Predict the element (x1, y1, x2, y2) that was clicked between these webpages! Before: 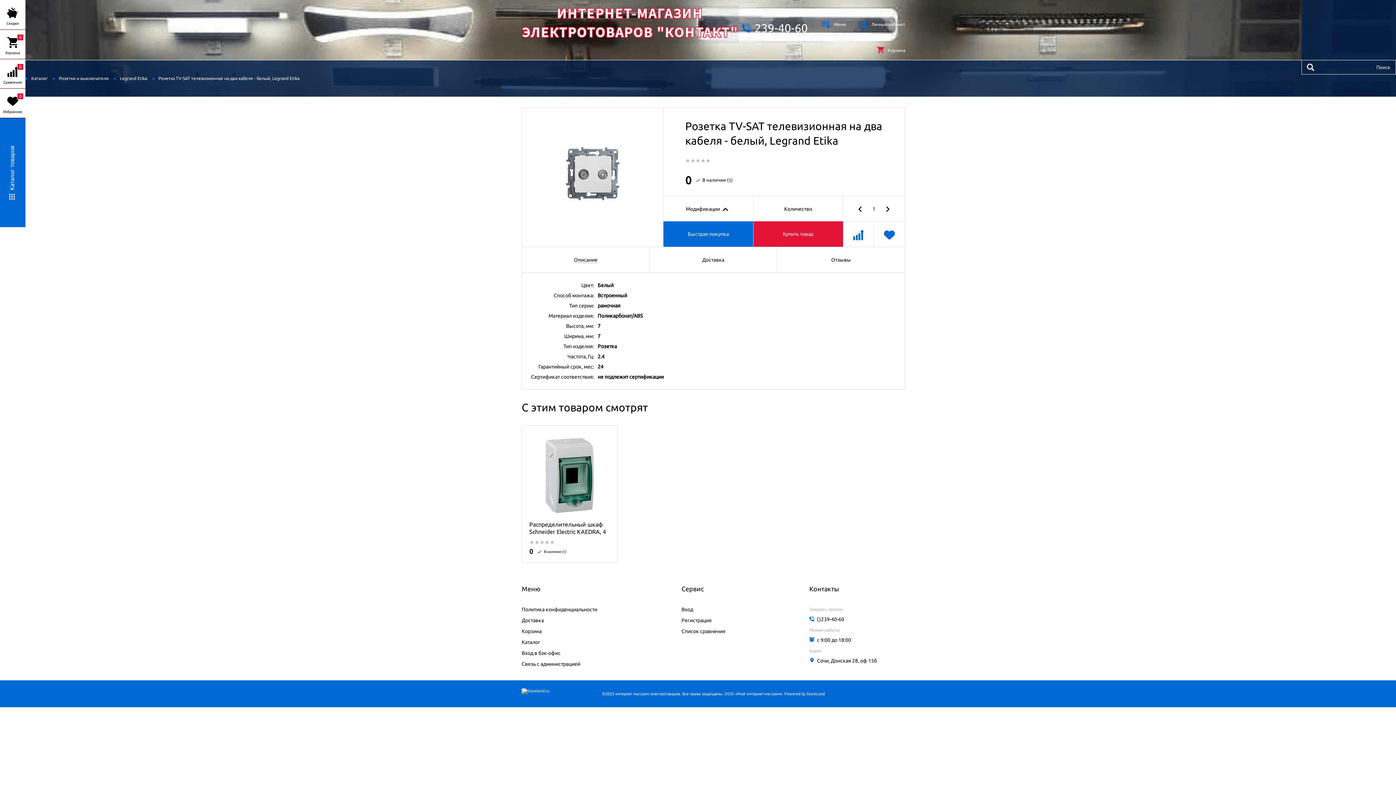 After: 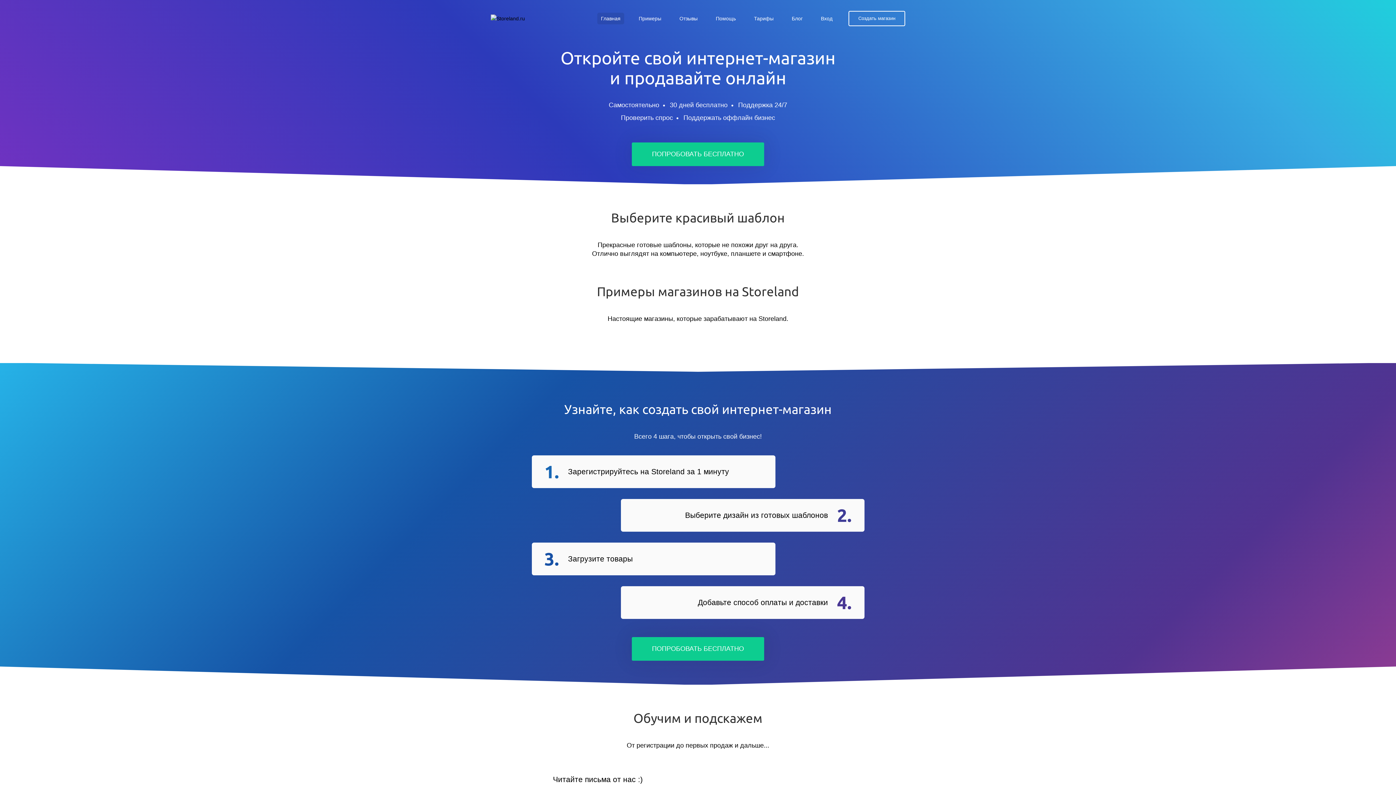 Action: bbox: (784, 692, 824, 696) label: Powered by StoreLand